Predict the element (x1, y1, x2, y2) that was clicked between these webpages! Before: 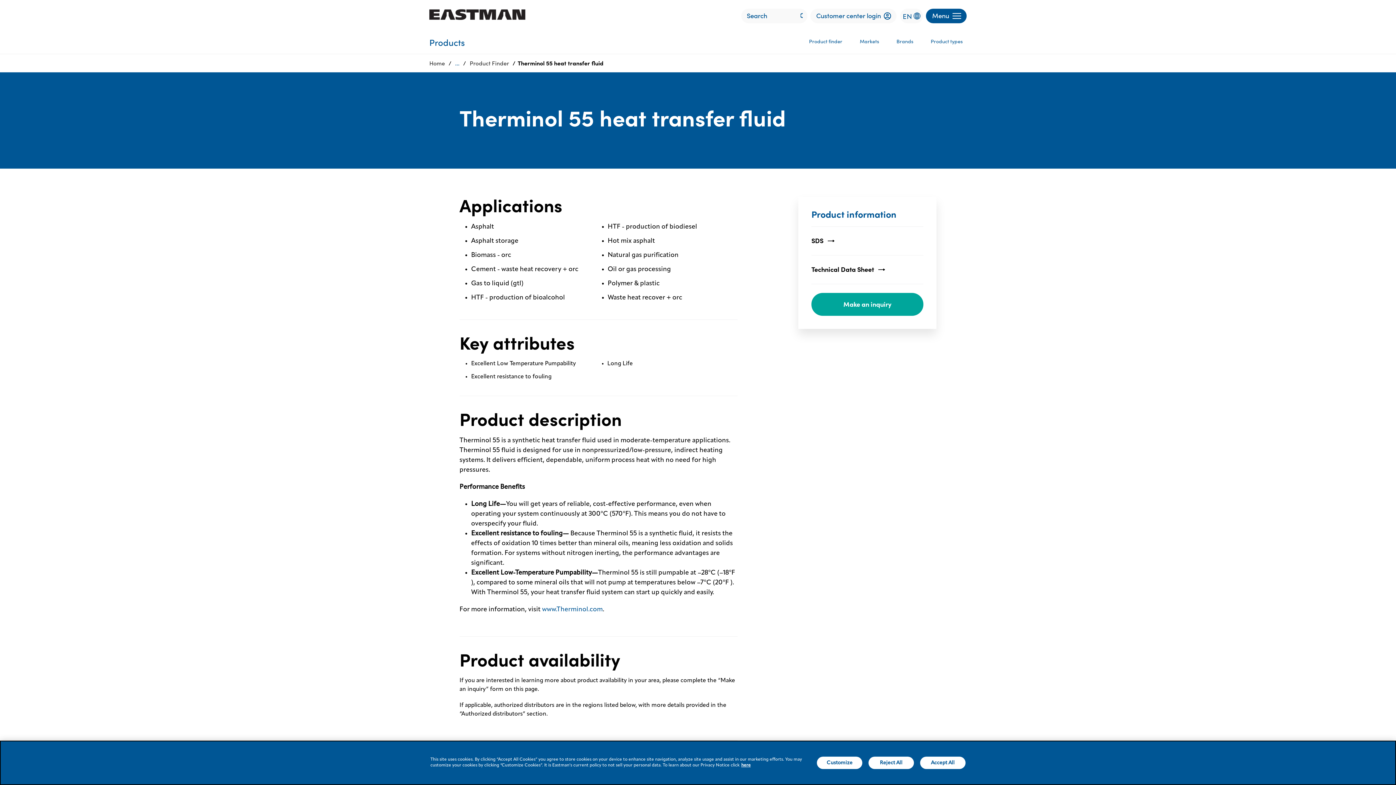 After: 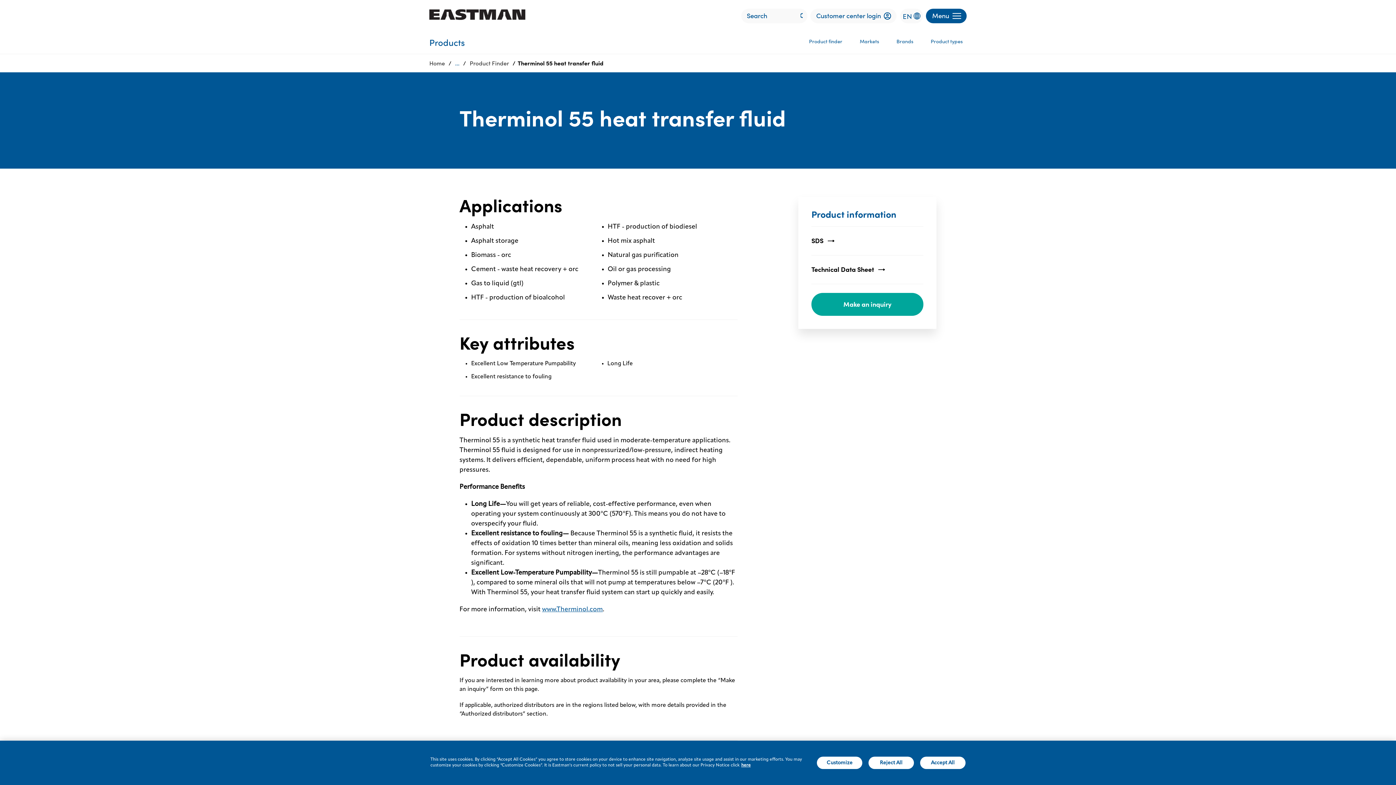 Action: bbox: (542, 606, 602, 613) label: www.Therminol.com